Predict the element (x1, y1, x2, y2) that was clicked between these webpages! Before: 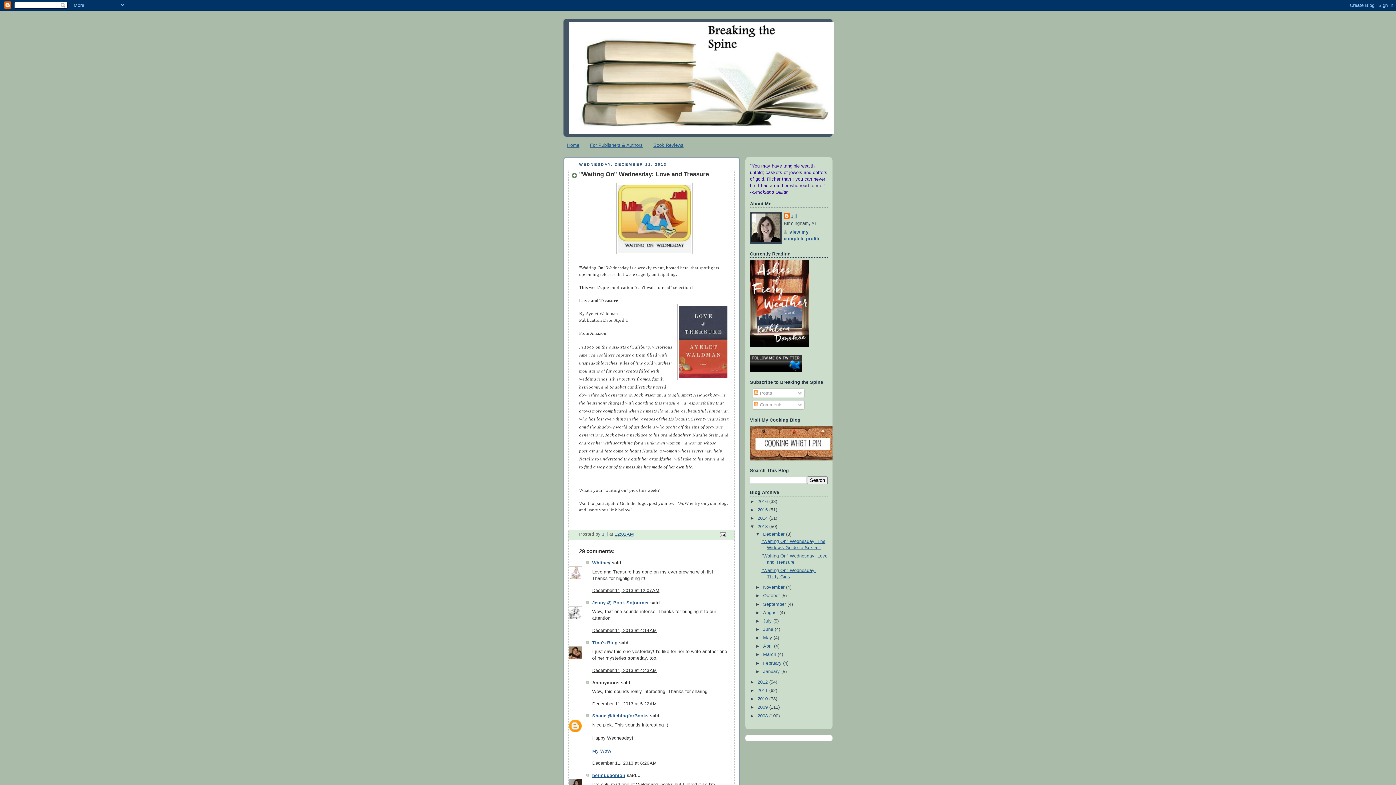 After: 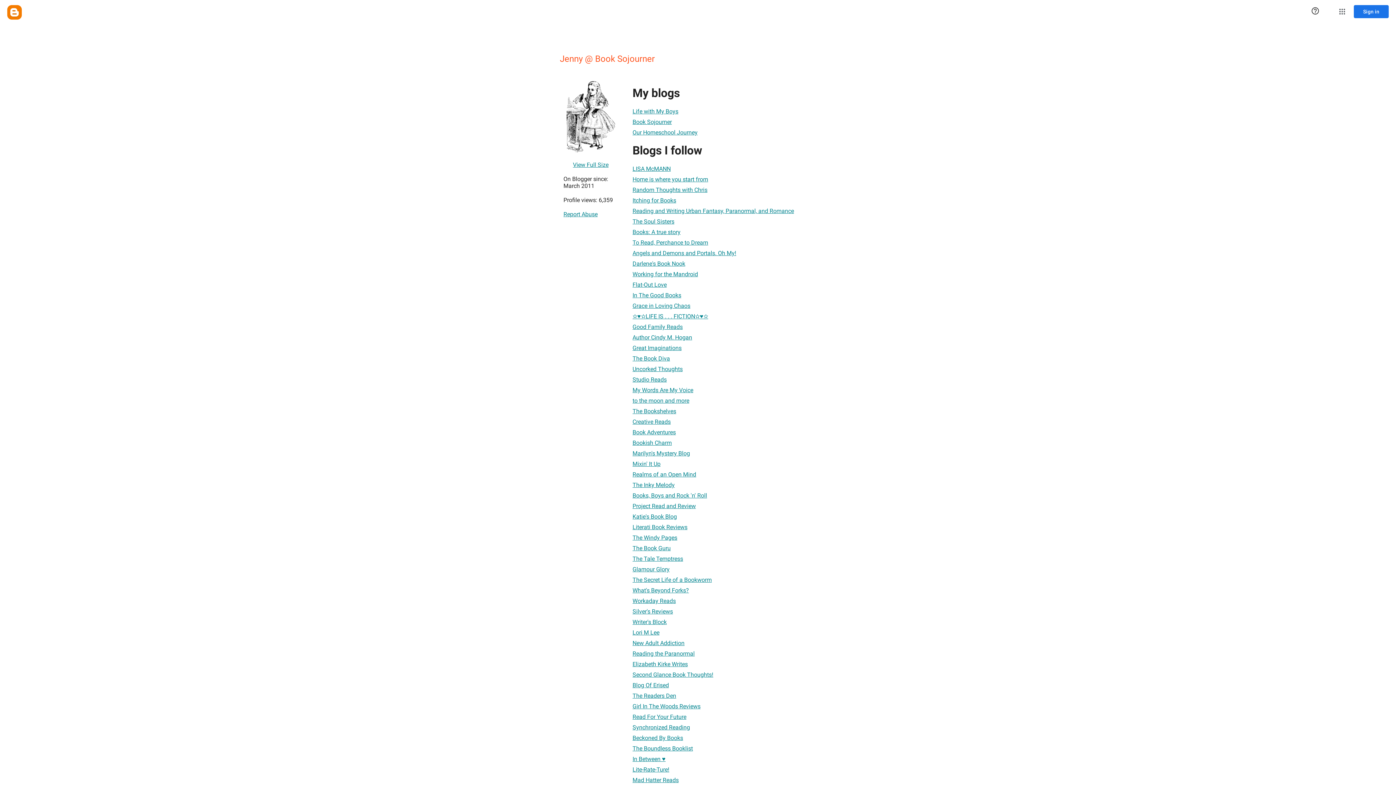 Action: bbox: (592, 600, 649, 605) label: Jenny @ Book Sojourner